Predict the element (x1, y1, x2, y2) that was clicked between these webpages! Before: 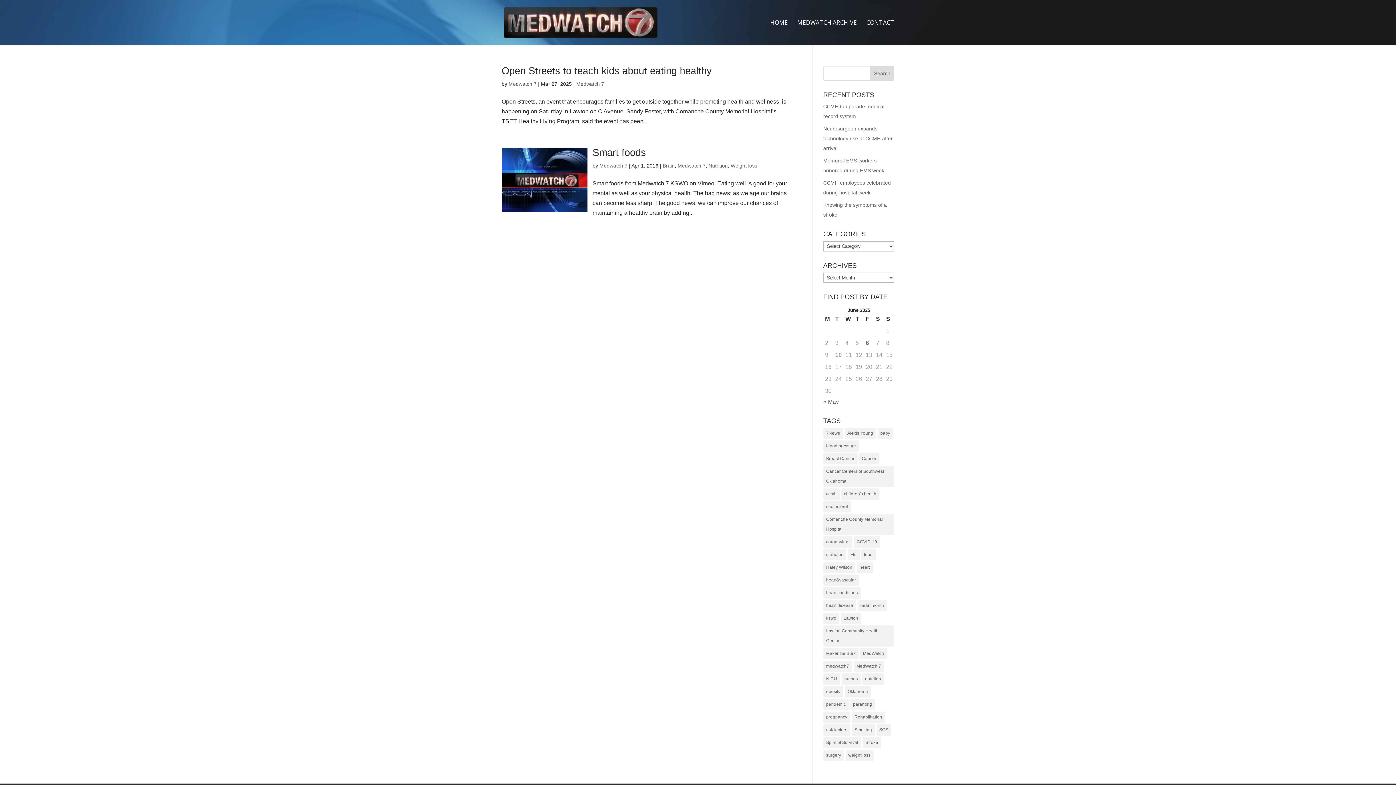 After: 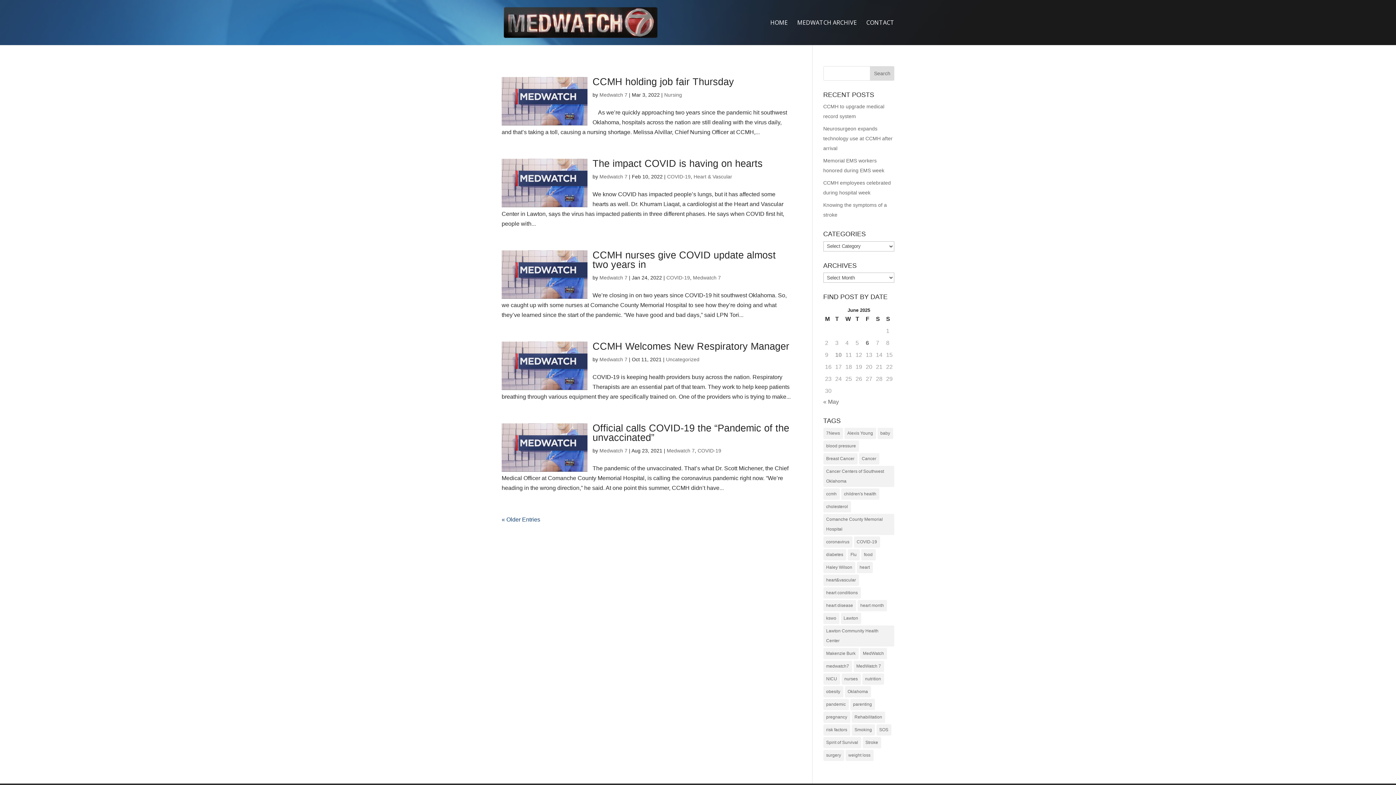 Action: label: coronavirus (15 items) bbox: (823, 536, 852, 548)